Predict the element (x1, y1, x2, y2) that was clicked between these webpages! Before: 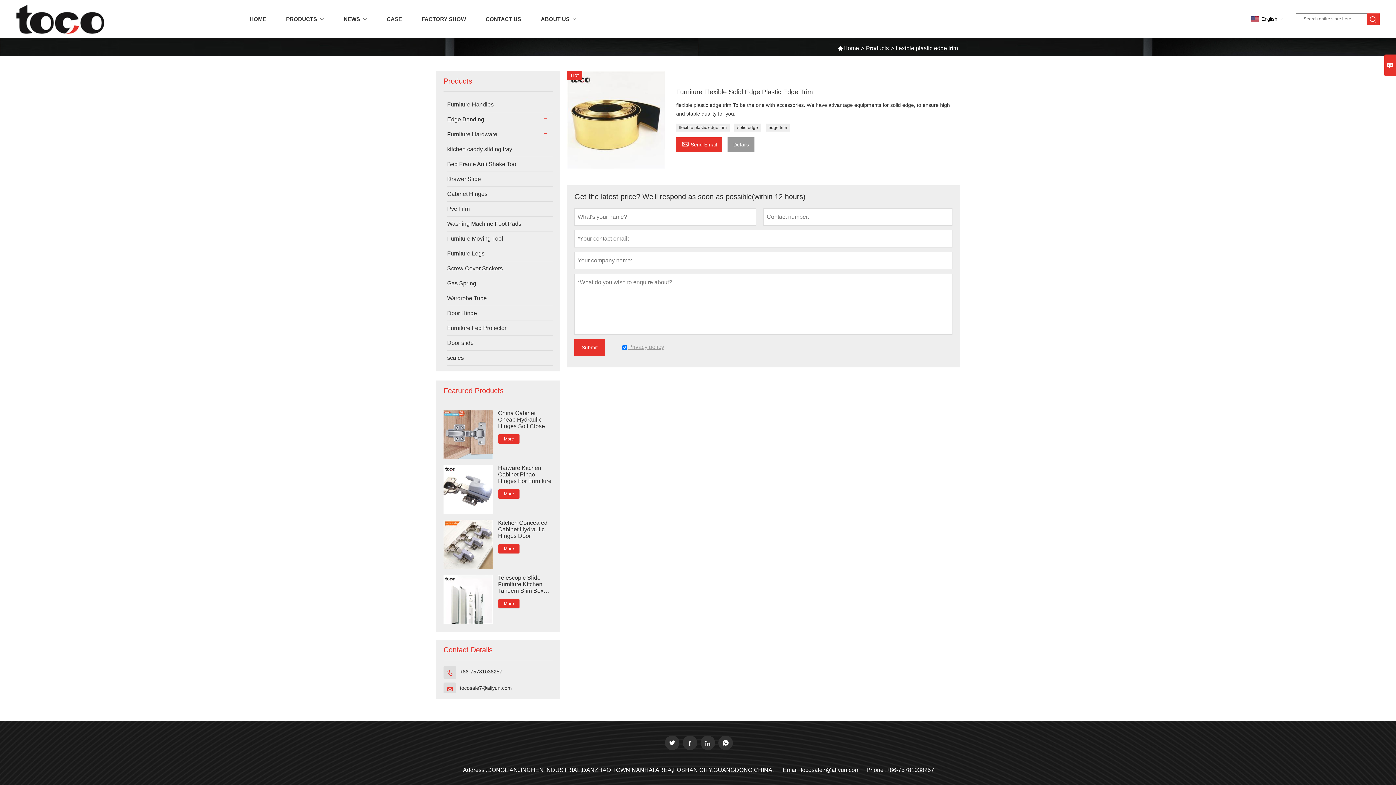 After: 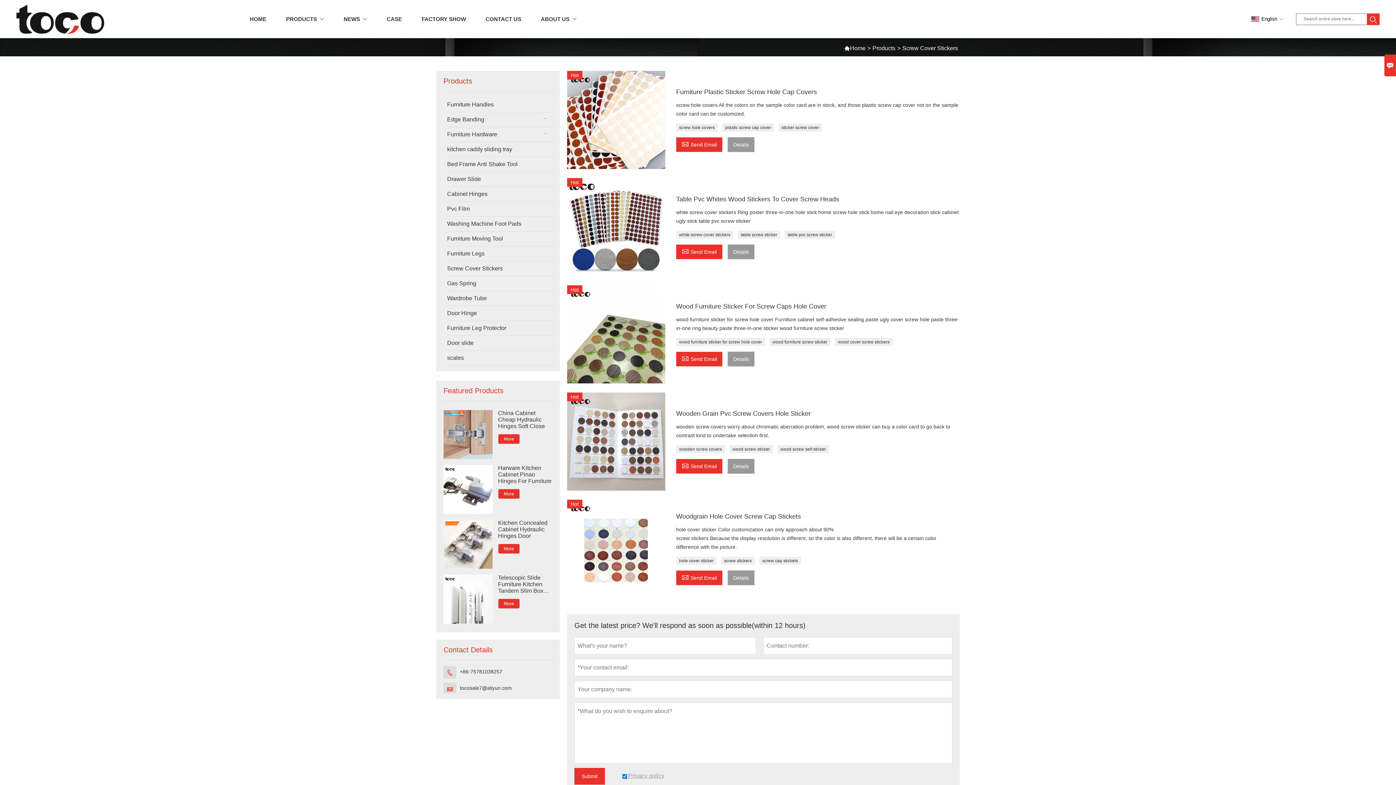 Action: bbox: (447, 261, 538, 276) label: Screw Cover Stickers